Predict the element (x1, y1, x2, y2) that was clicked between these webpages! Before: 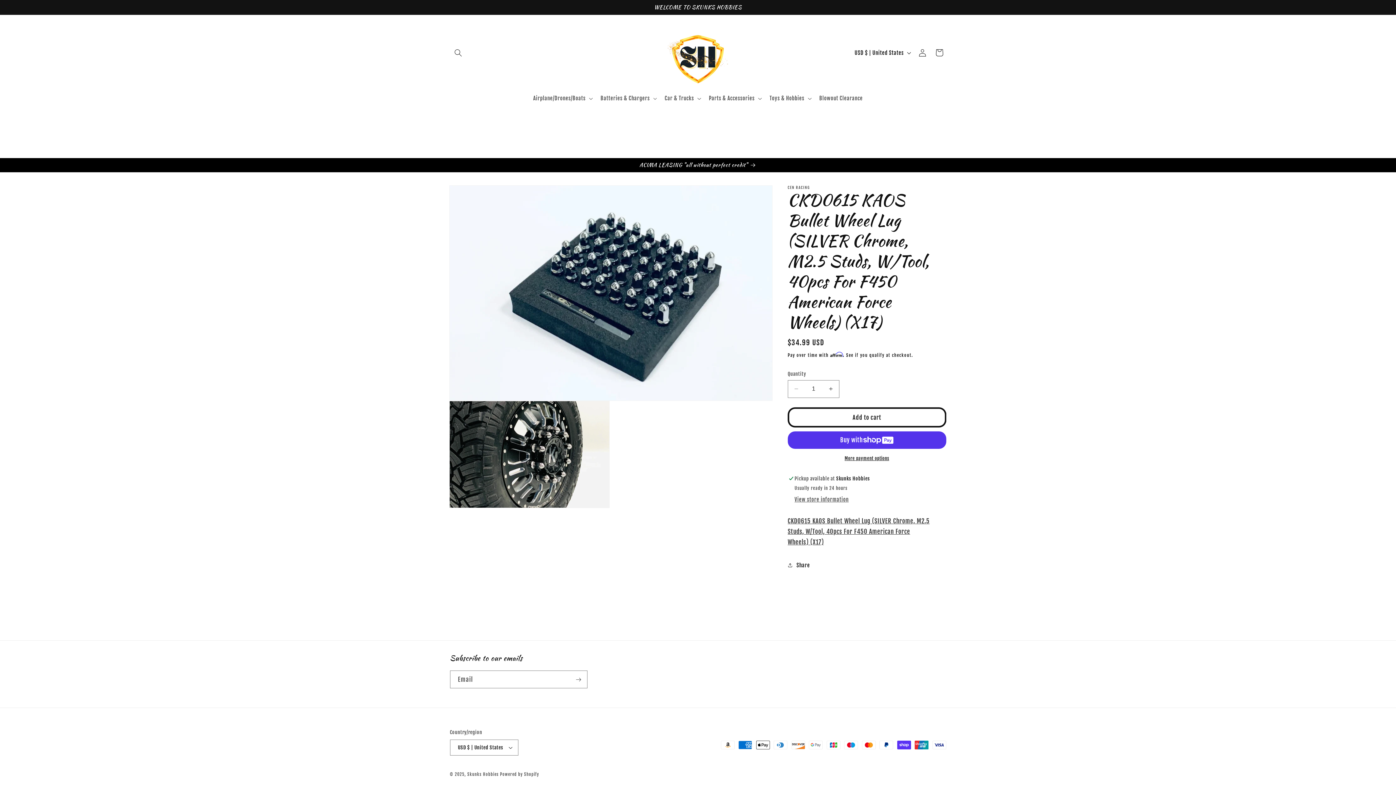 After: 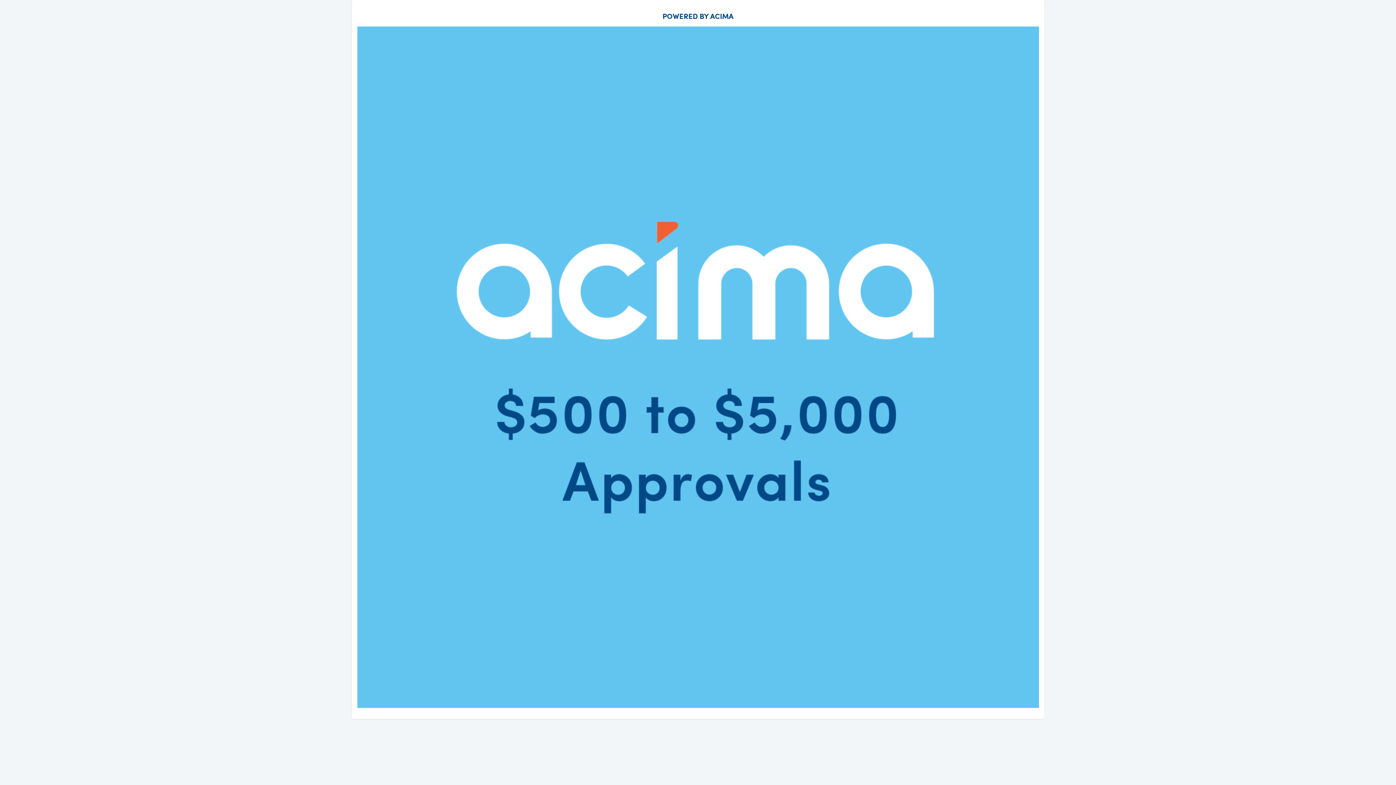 Action: bbox: (596, 158, 800, 172) label: ACIMA LEASING "all without perfect credit"